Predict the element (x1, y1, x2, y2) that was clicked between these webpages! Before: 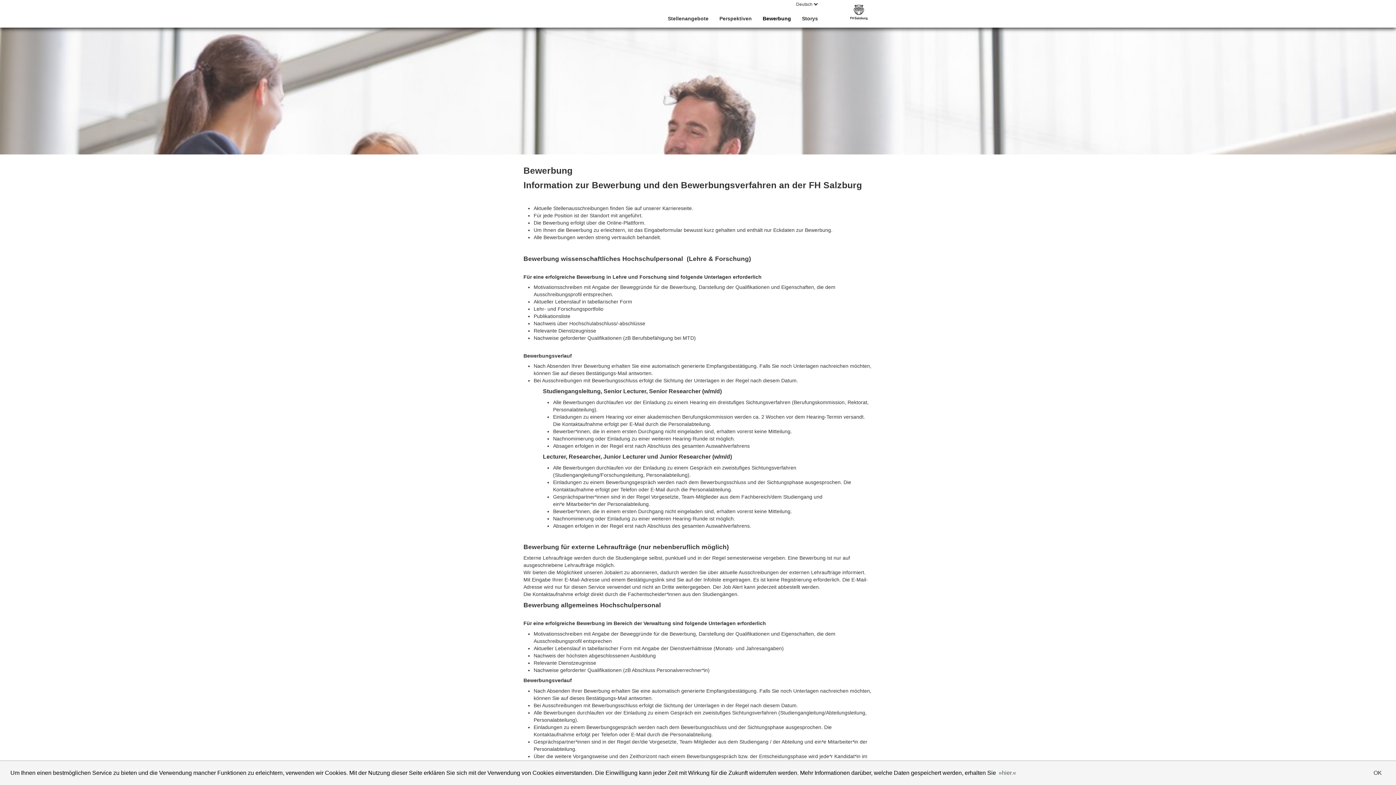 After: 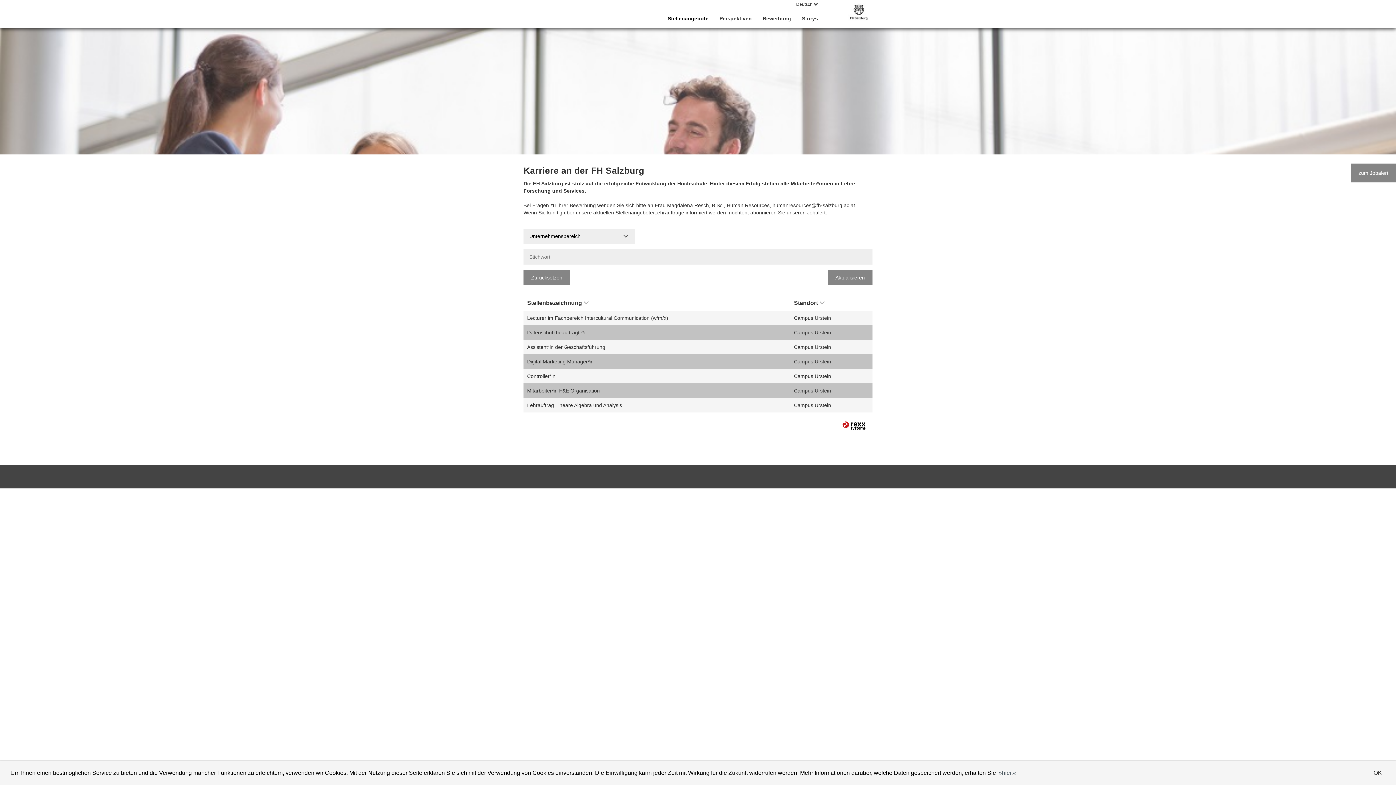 Action: bbox: (827, 0, 872, 27)